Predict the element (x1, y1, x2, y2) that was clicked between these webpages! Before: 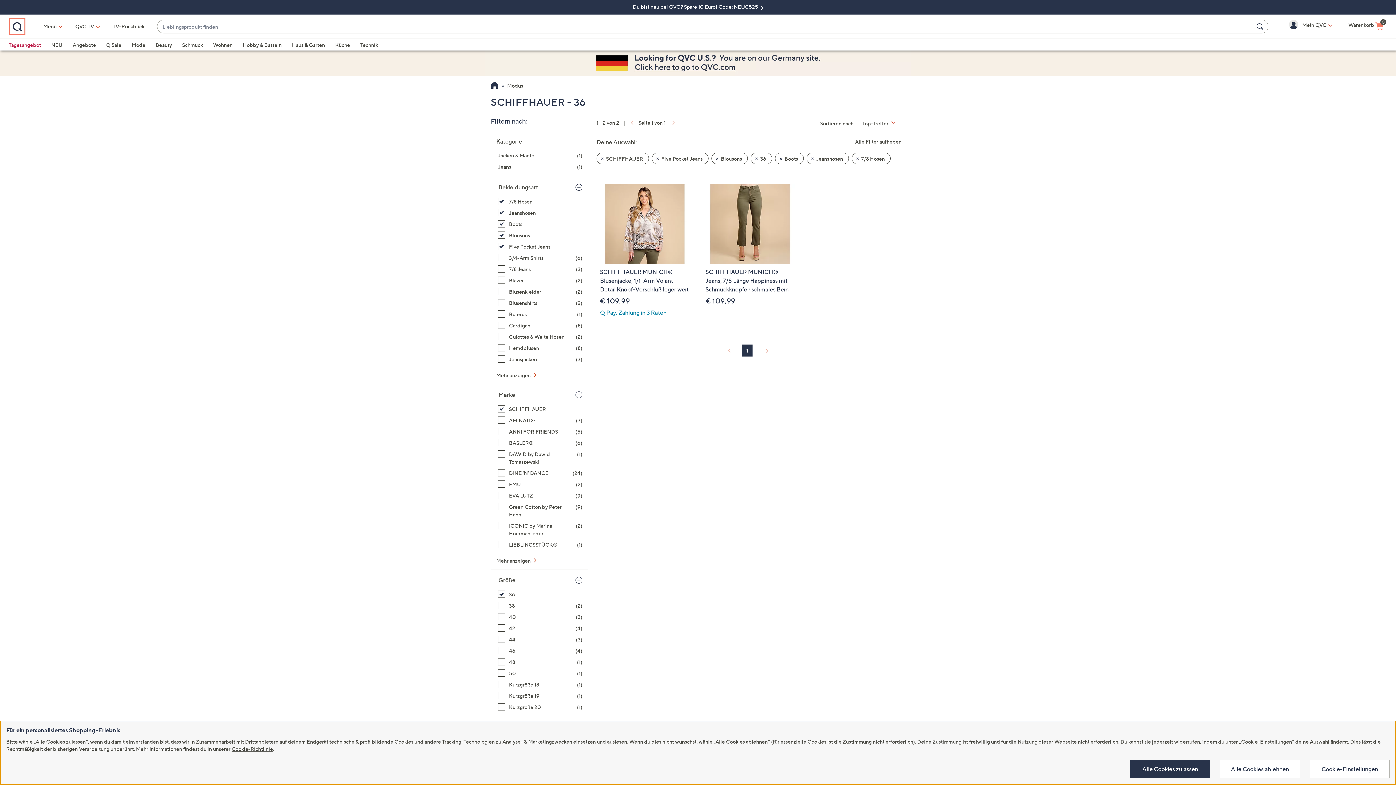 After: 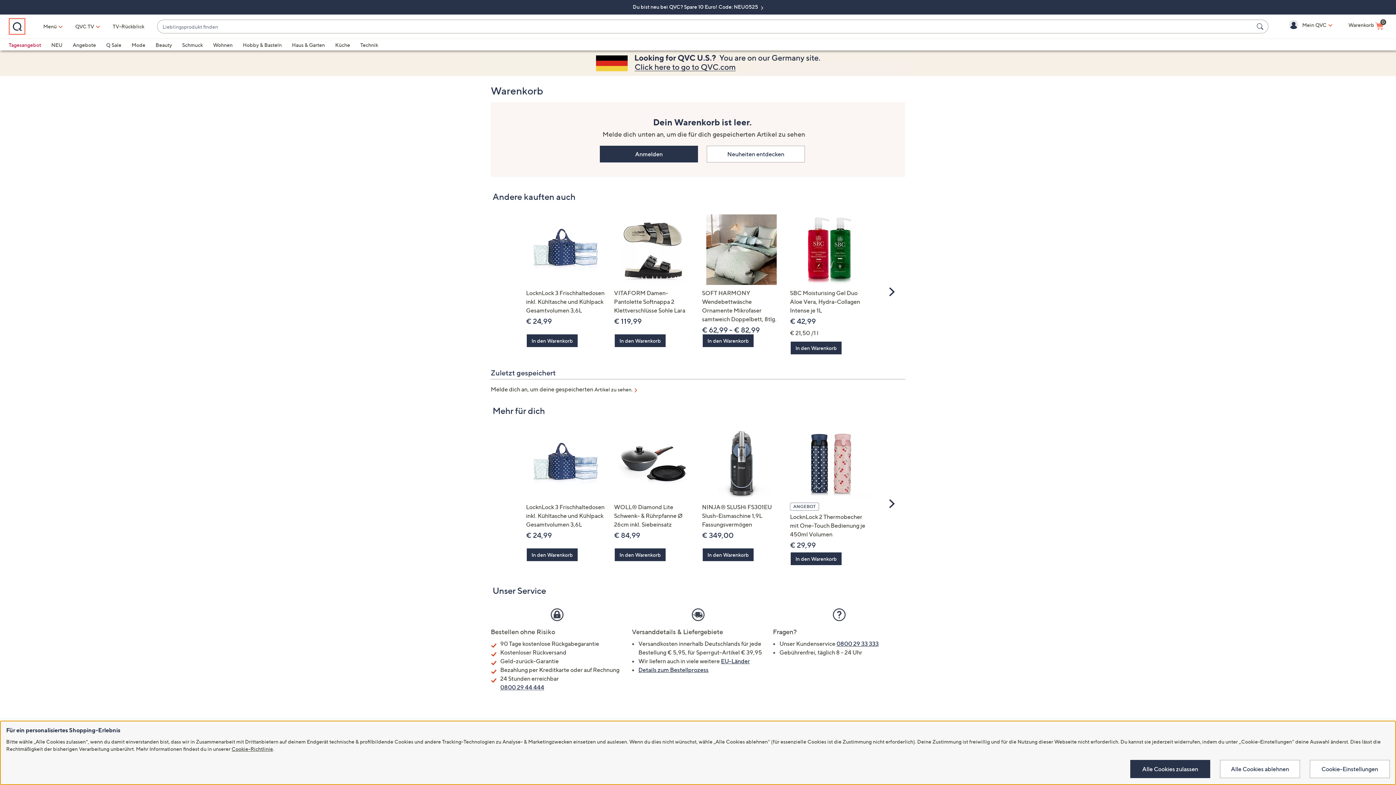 Action: label: Warenkorb 
0
Einkaufswagen ist leer Warenkorb enthält einen Artikel Warenkorb enthält 0 Artikel bbox: (1348, 21, 1384, 30)